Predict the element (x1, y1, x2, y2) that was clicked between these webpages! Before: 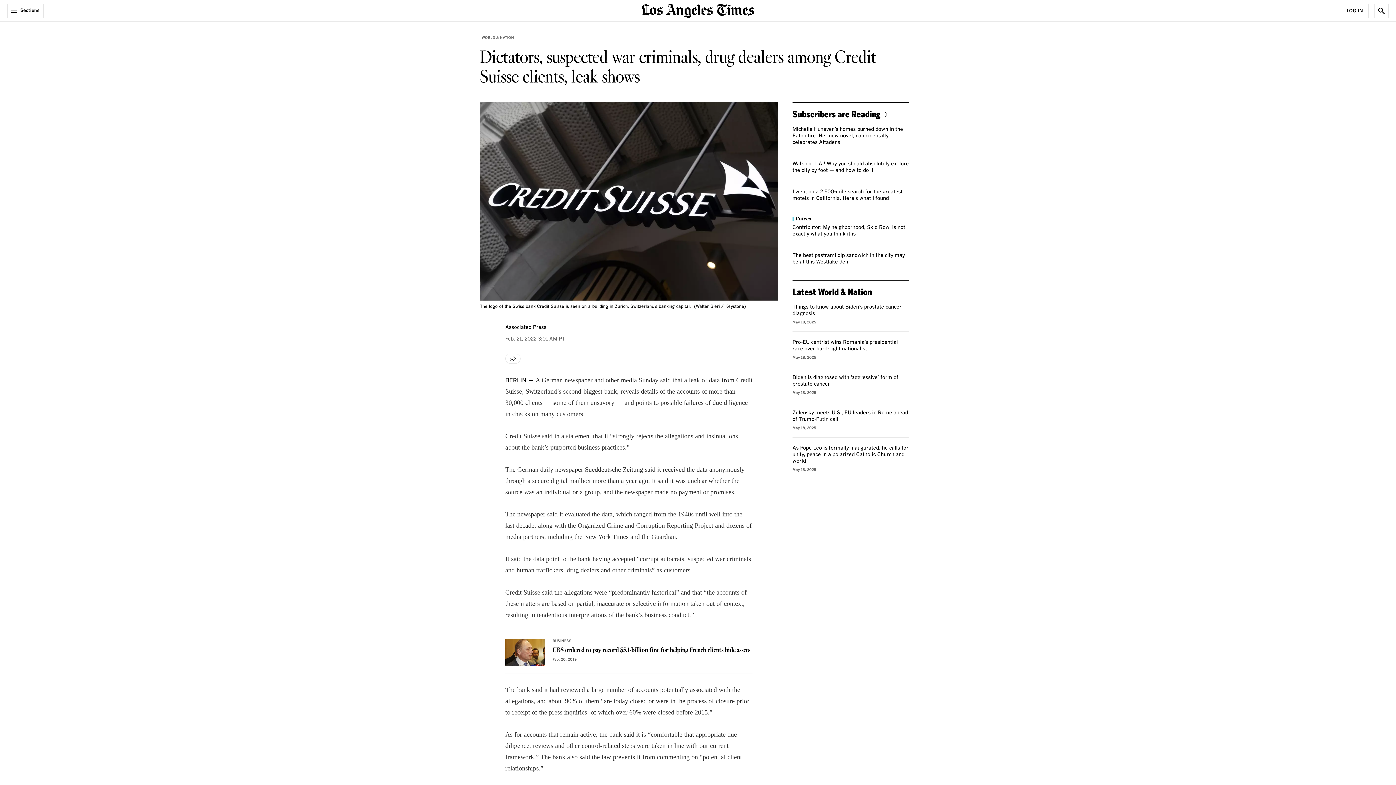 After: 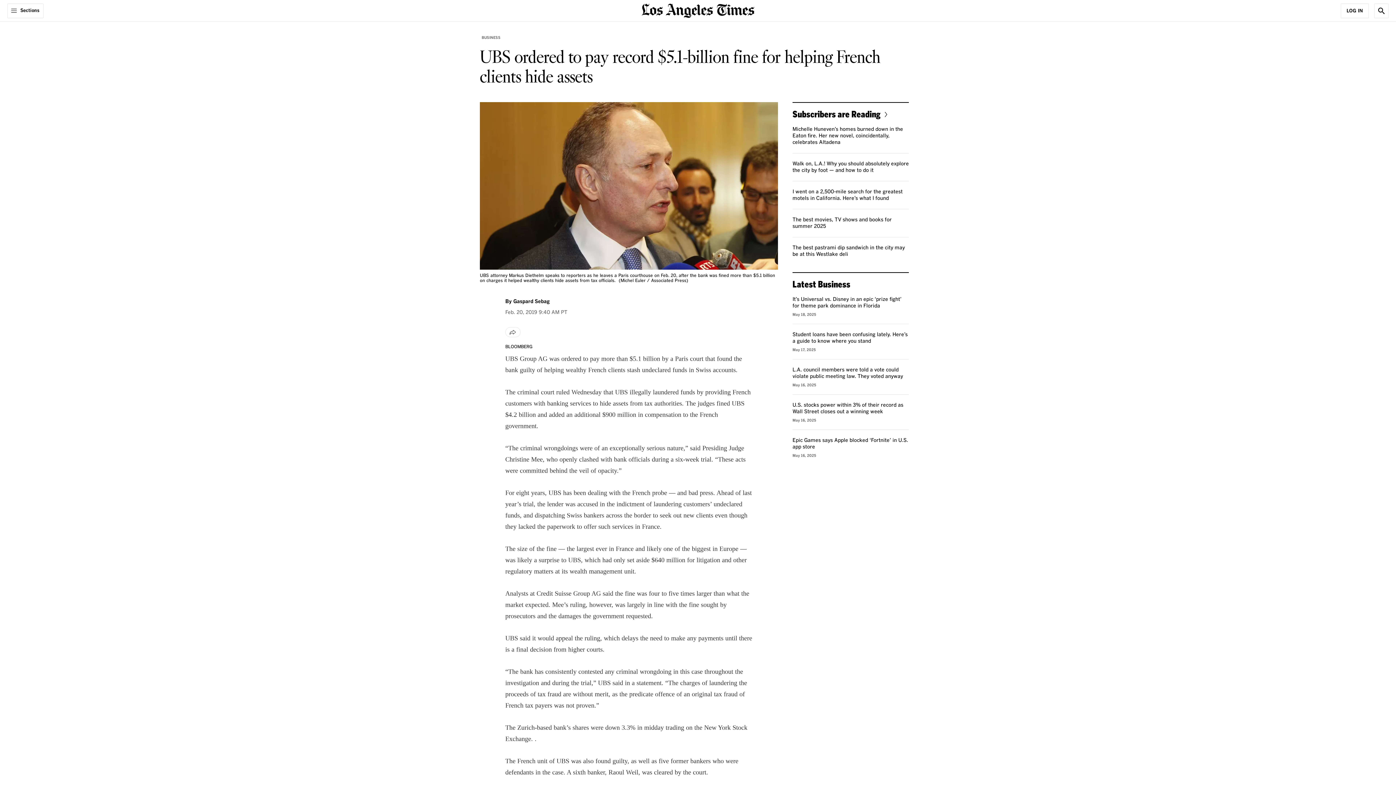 Action: label: UBS ordered to pay record $5.1-billion fine for helping French clients hide assets bbox: (552, 646, 750, 655)